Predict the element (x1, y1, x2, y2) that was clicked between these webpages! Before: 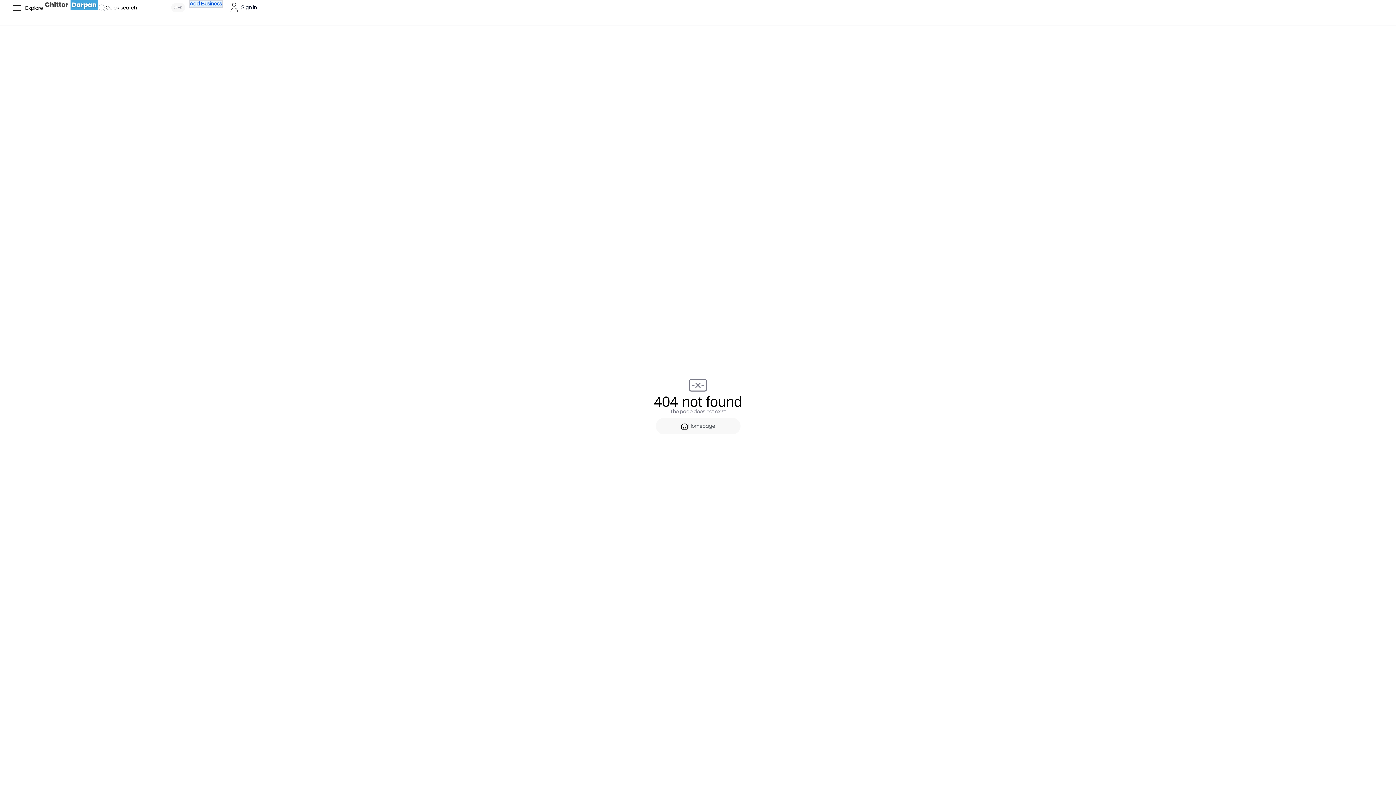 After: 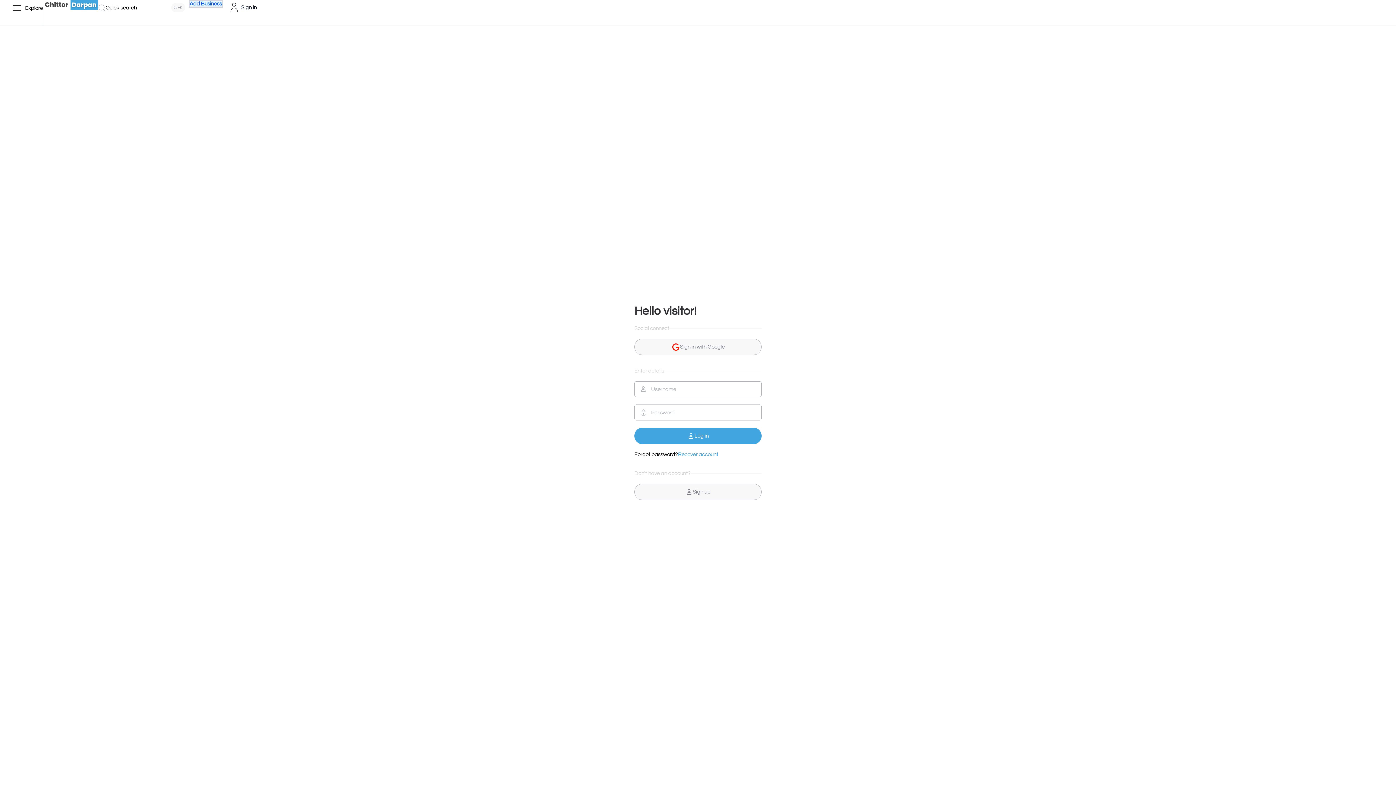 Action: label: Sign in bbox: (226, 0, 256, 14)